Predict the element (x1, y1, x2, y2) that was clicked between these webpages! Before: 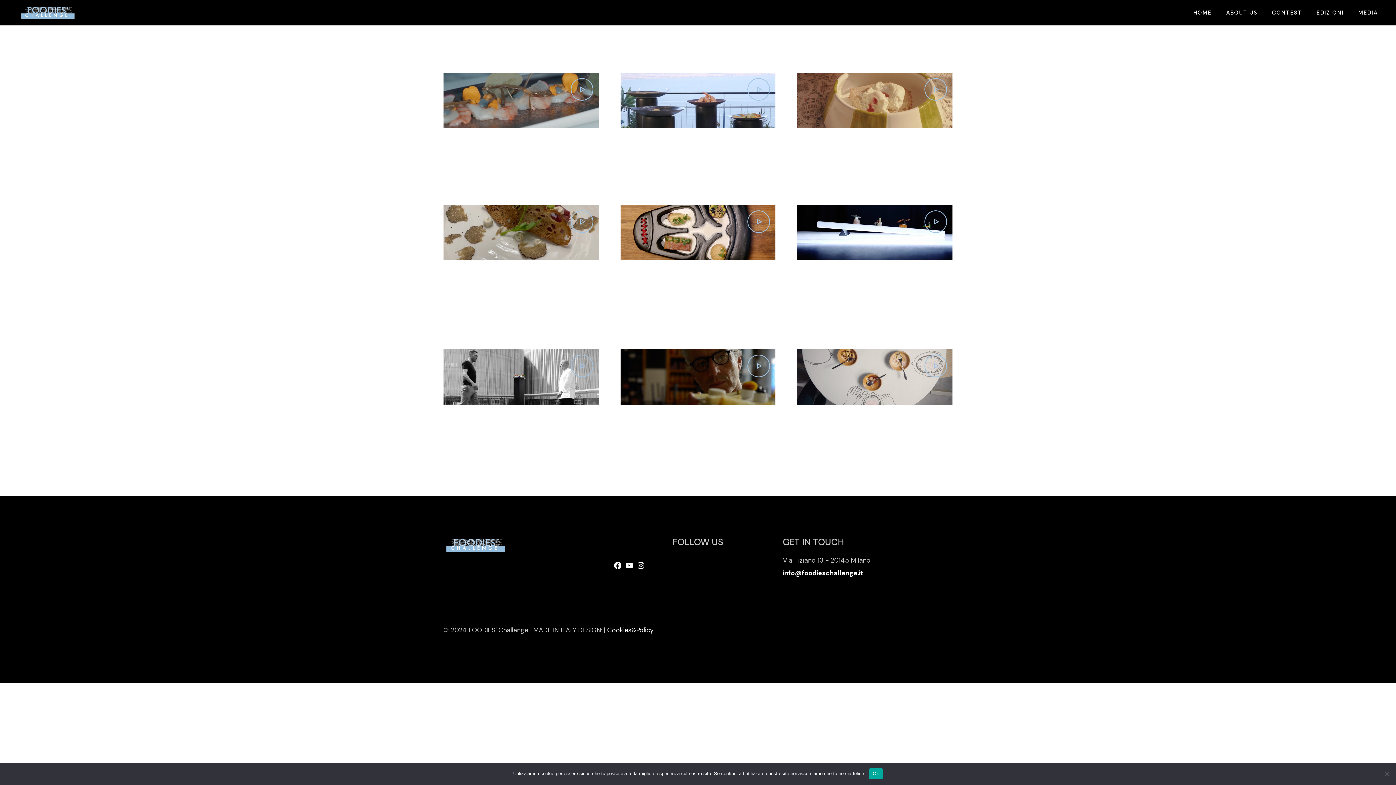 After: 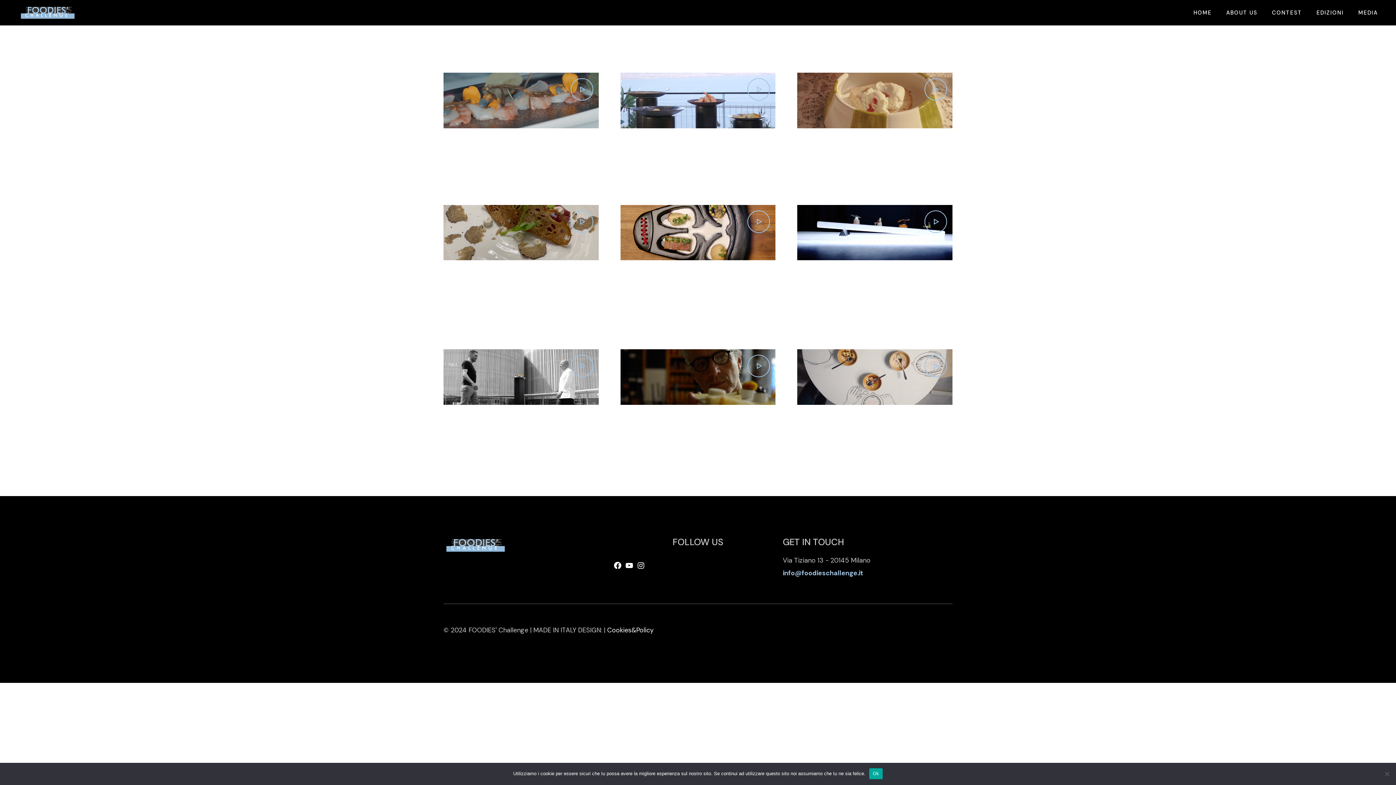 Action: bbox: (783, 569, 863, 577) label: info@foodieschallenge.it